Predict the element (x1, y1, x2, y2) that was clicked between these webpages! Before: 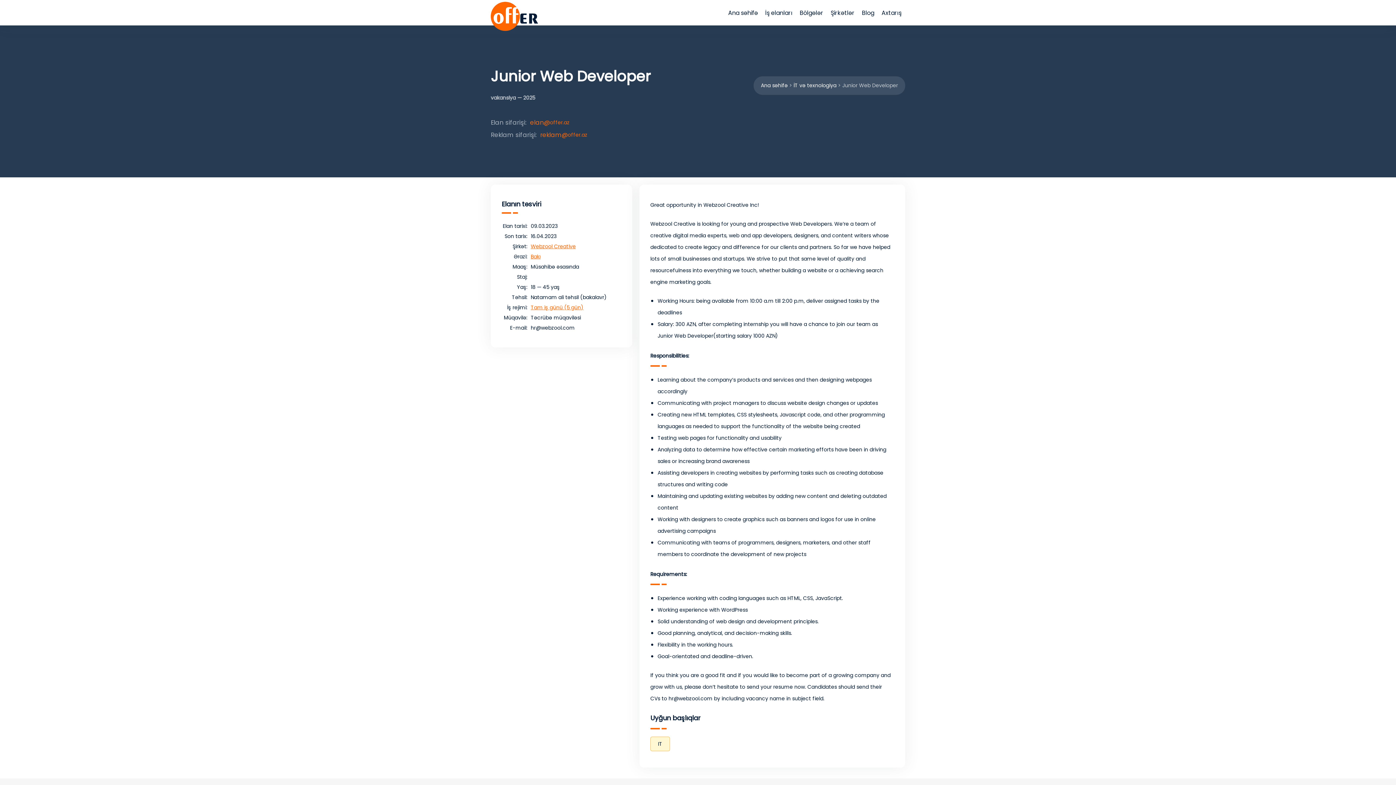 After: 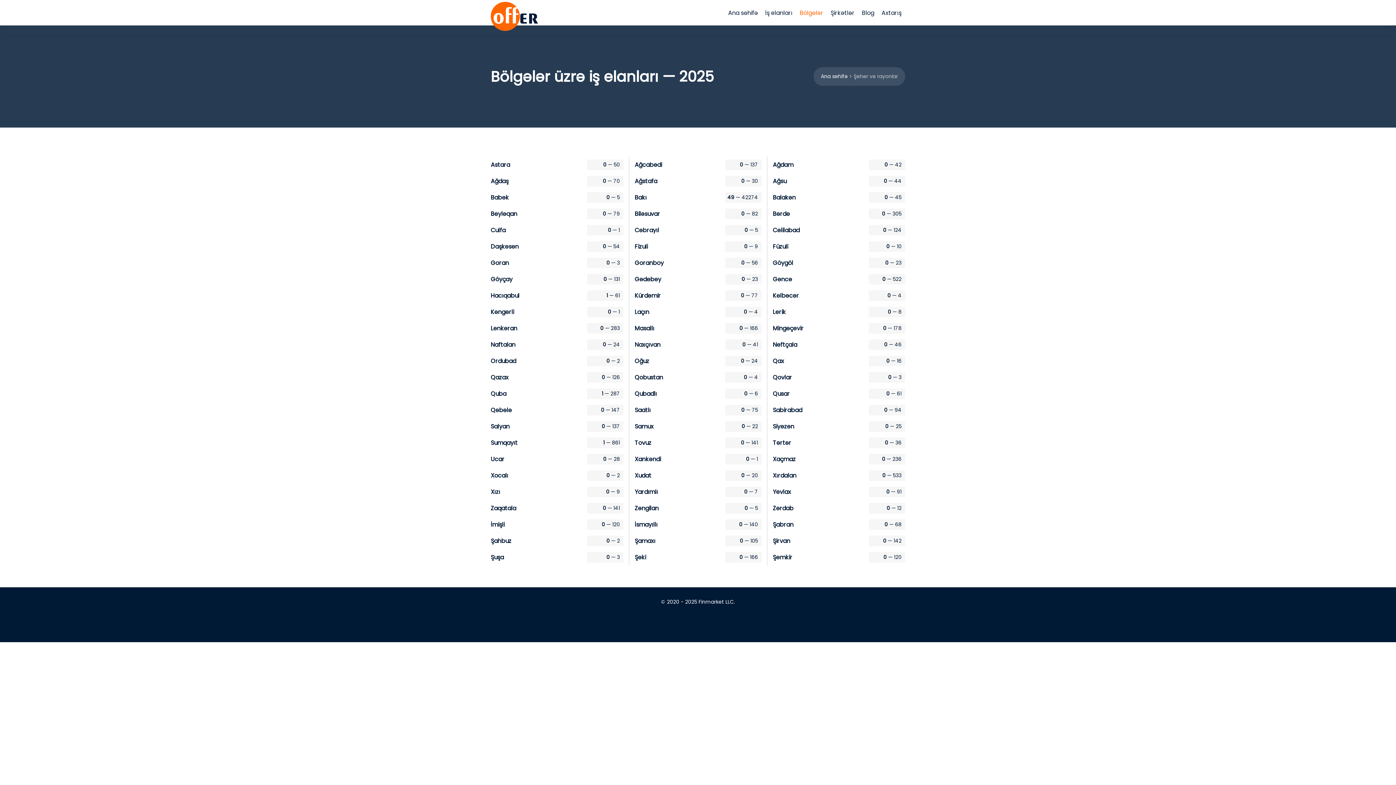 Action: bbox: (796, 4, 827, 20) label: Bölgələr